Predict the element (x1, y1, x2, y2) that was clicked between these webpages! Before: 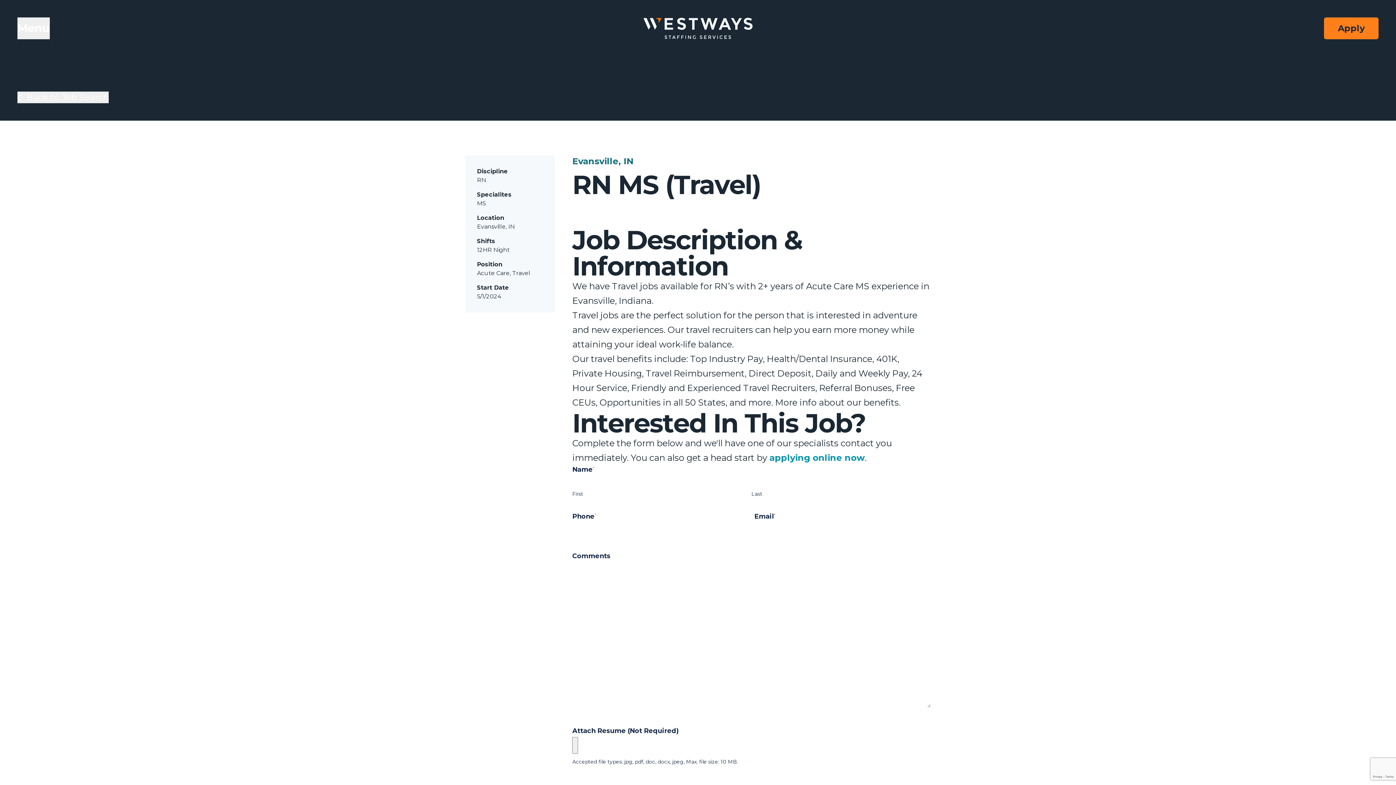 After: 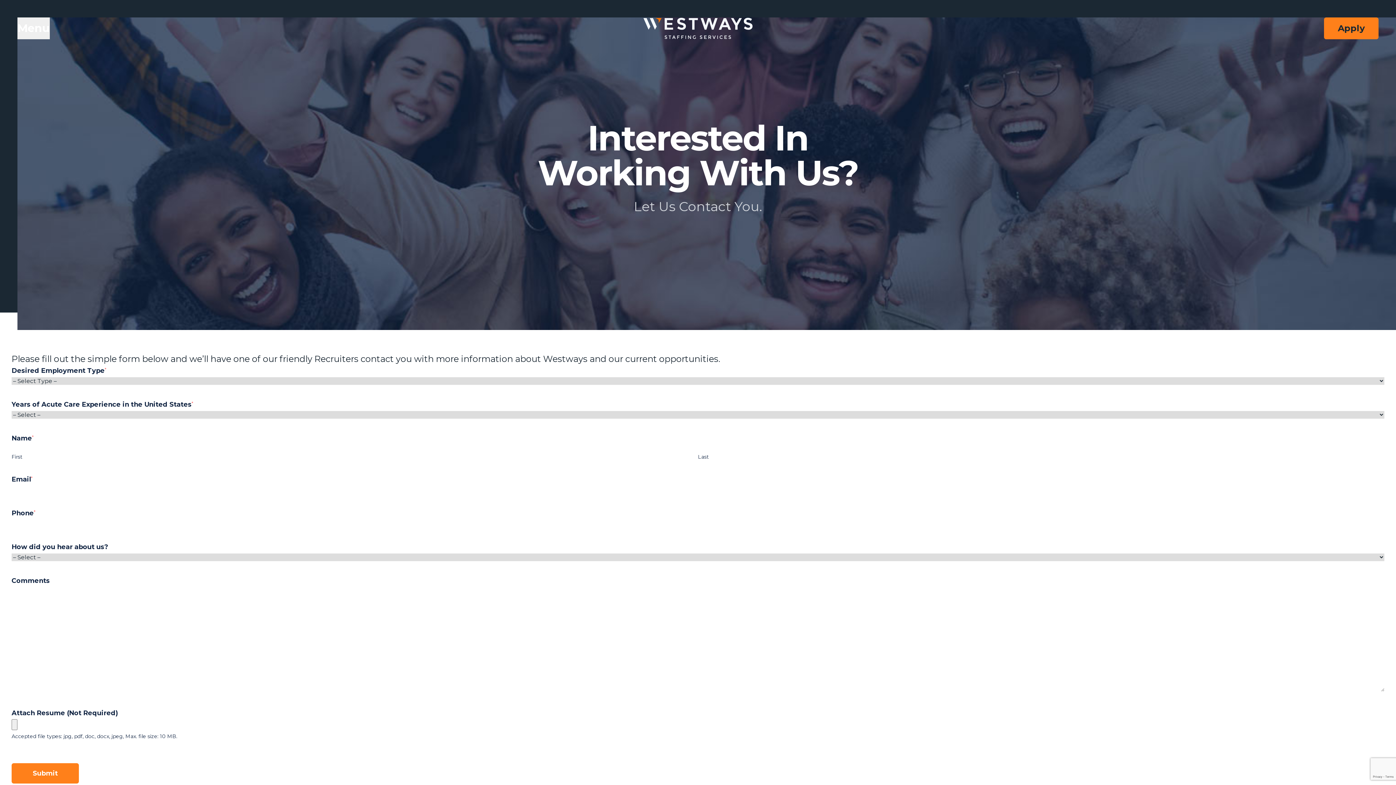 Action: bbox: (769, 452, 864, 463) label: applying online now